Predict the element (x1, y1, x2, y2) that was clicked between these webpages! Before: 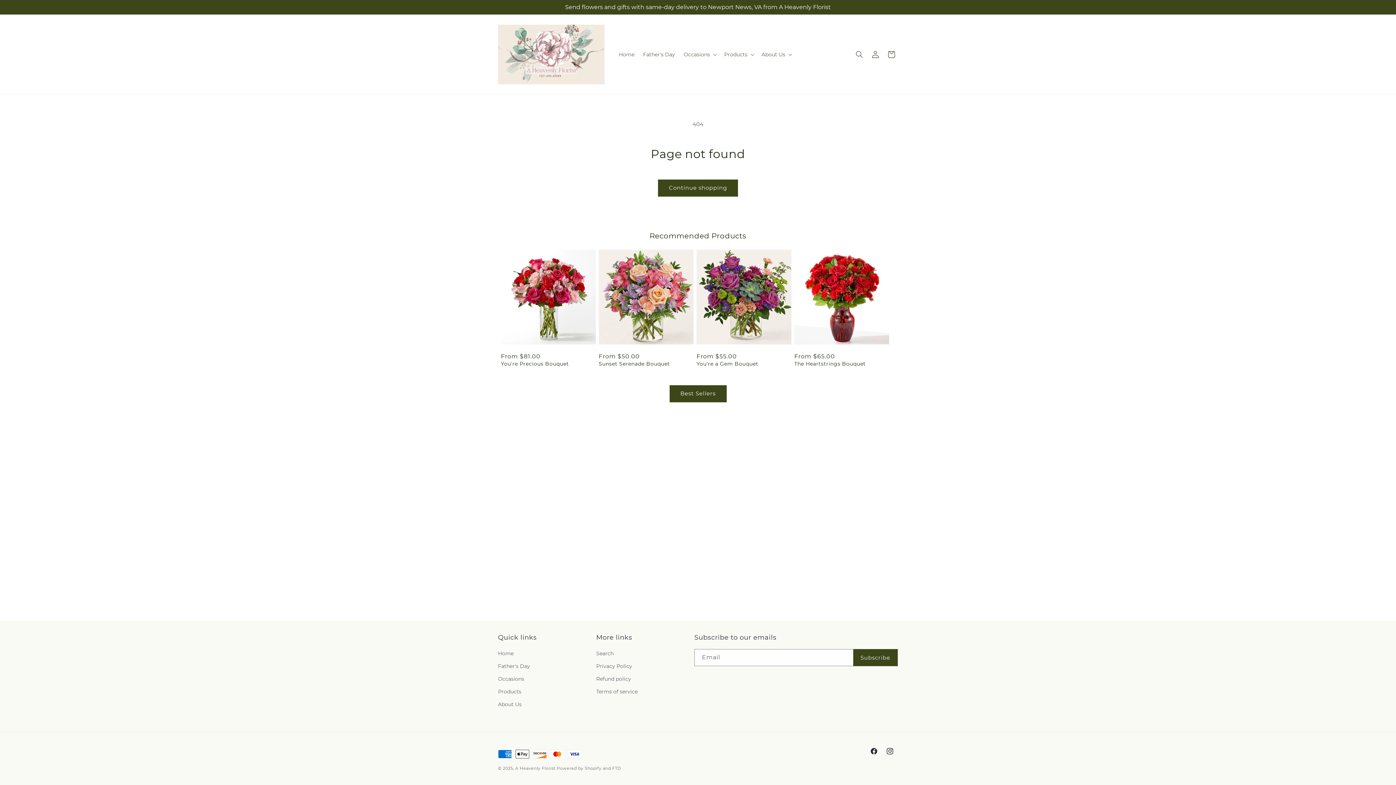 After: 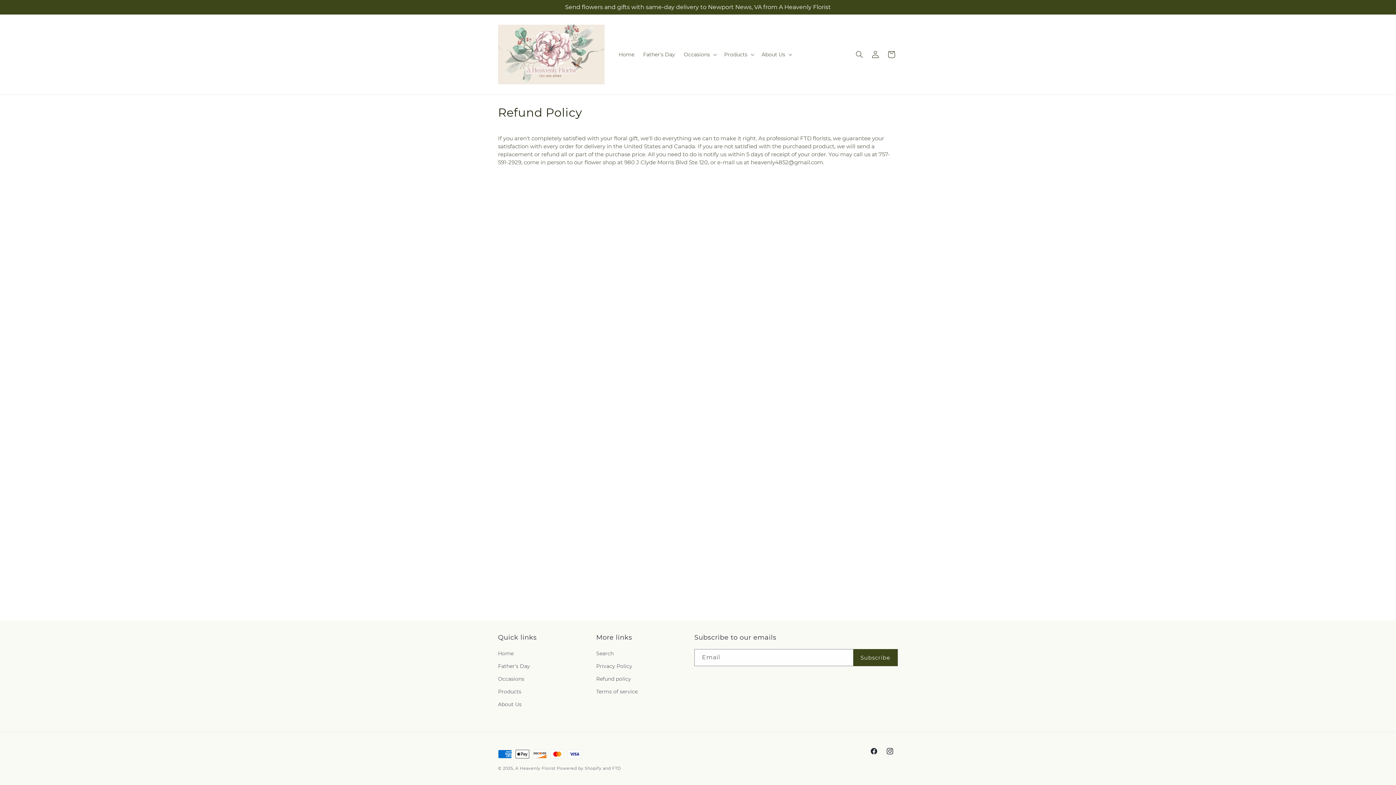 Action: bbox: (596, 673, 631, 685) label: Refund policy